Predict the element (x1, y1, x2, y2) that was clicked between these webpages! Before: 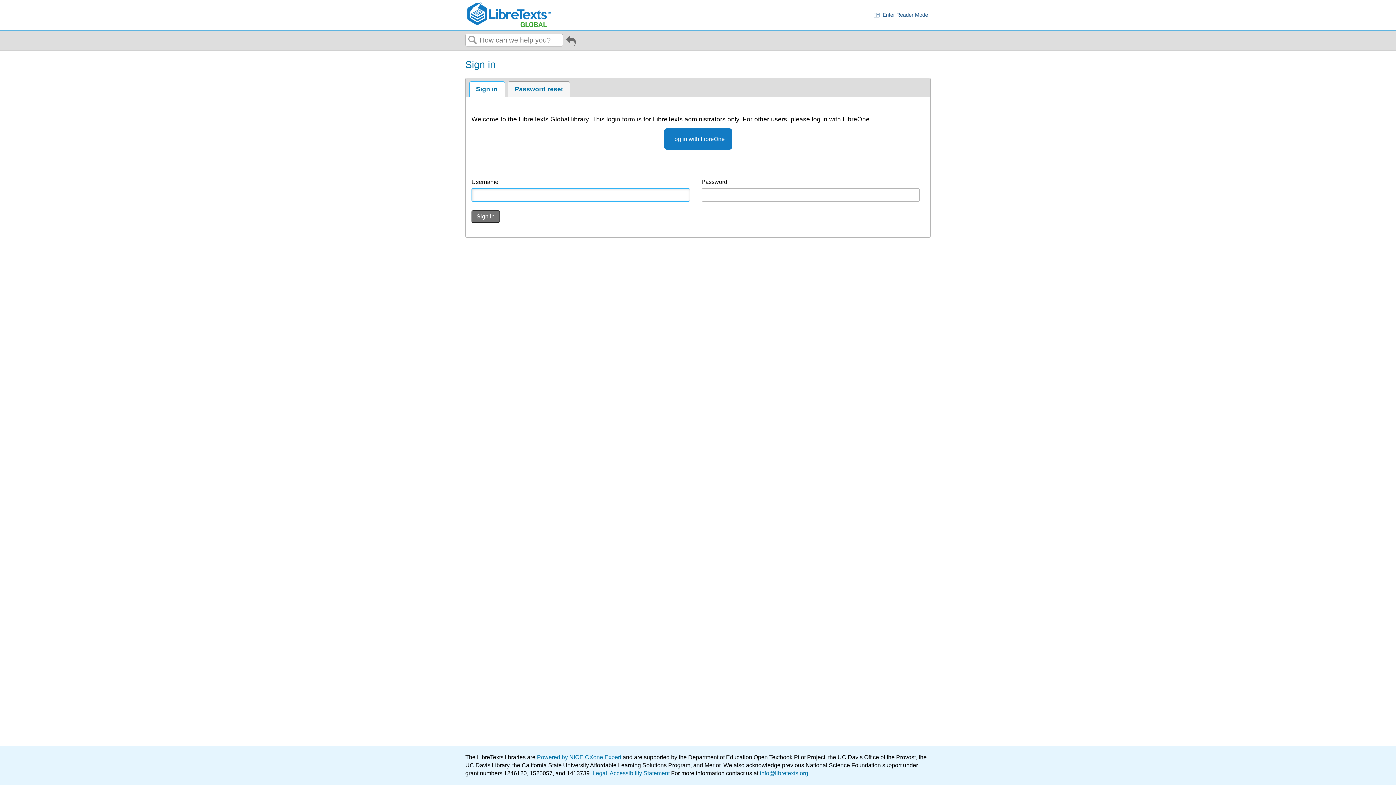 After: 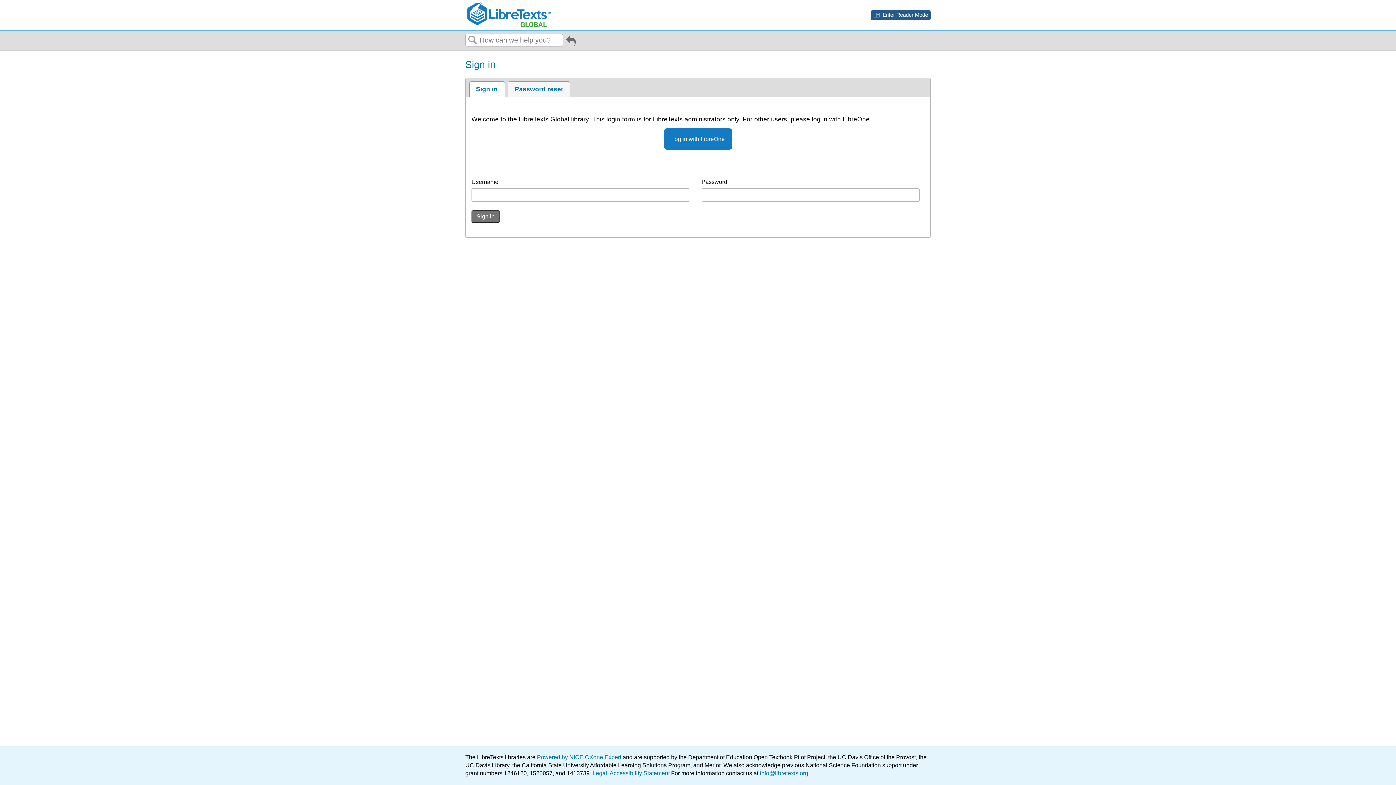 Action: bbox: (870, 10, 930, 20) label: chrome_reader_mode
Enter Reader Mode